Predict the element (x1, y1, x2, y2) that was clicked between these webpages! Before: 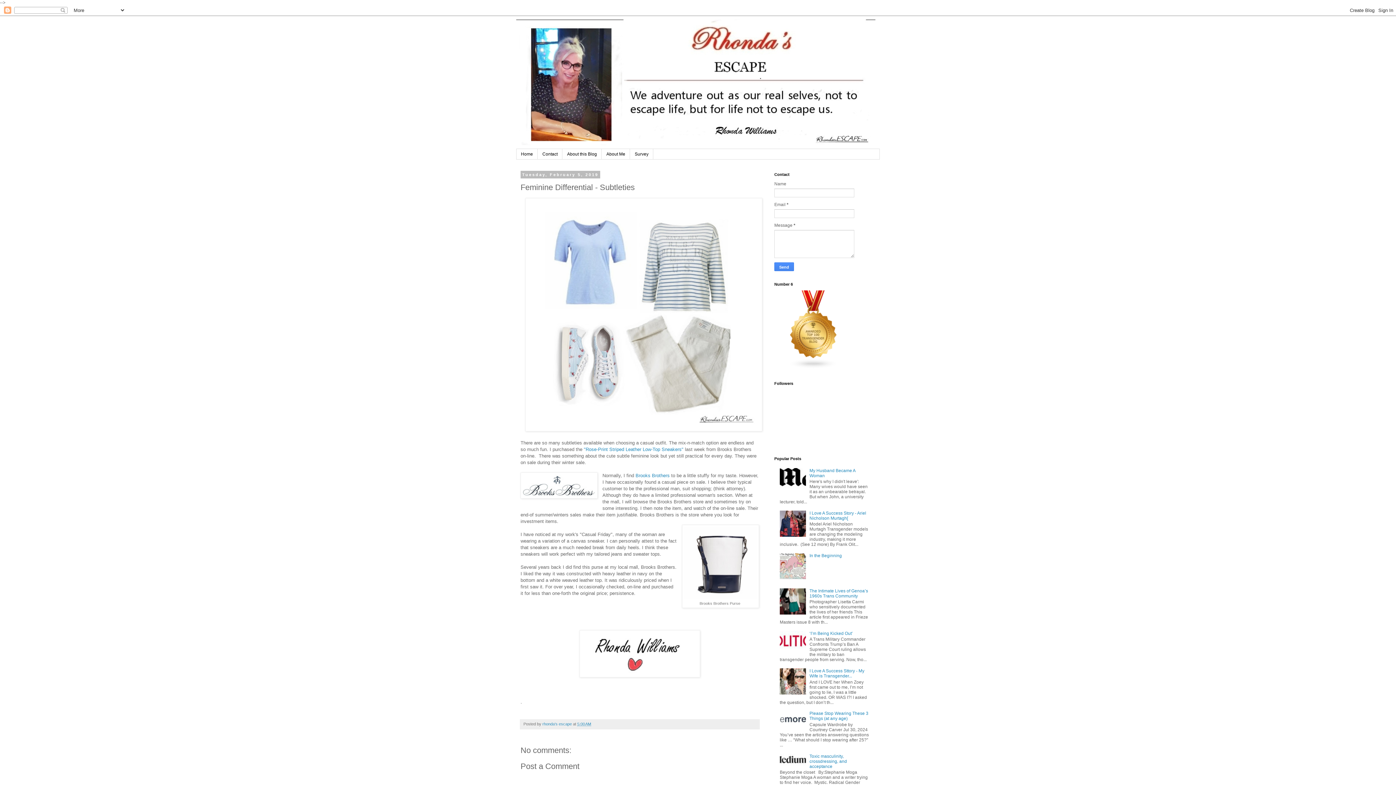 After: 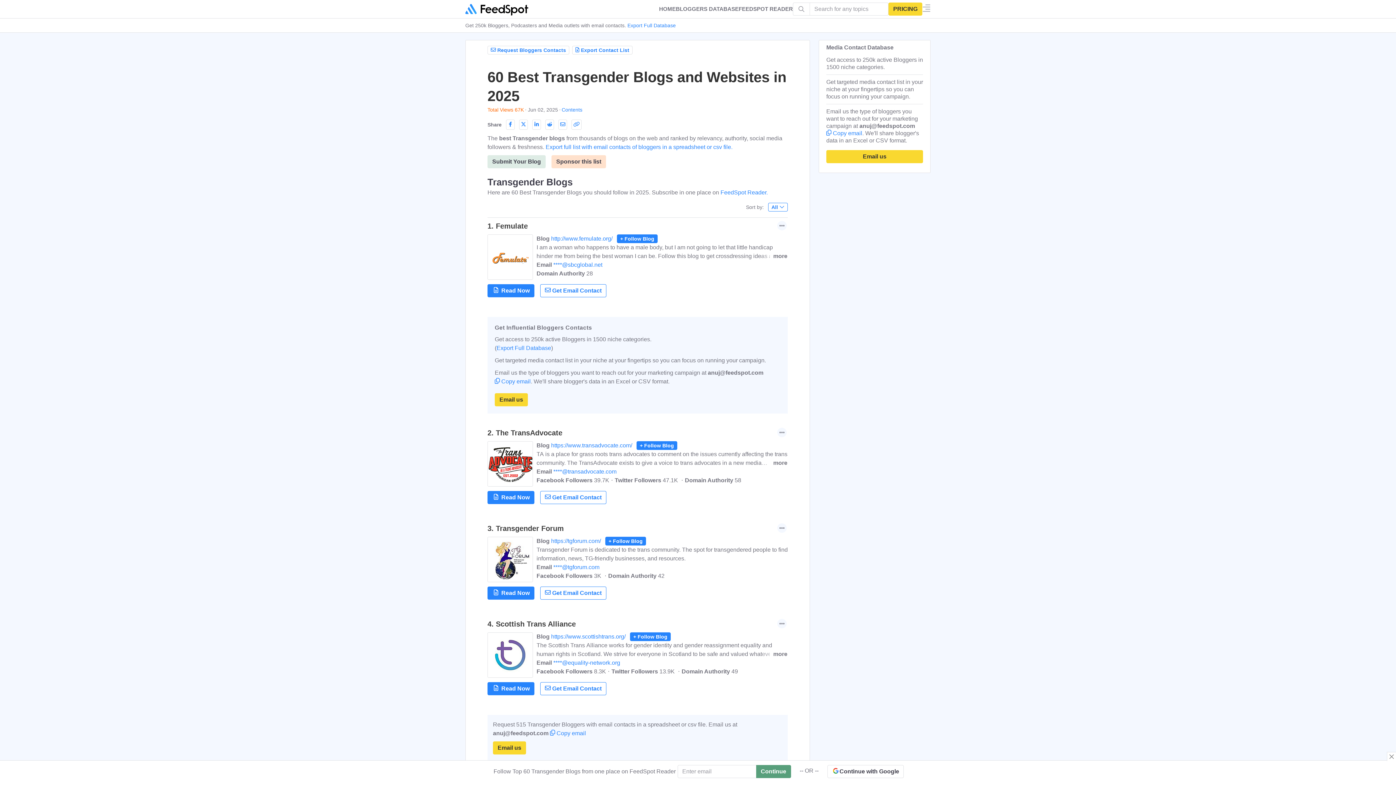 Action: bbox: (774, 365, 853, 370)